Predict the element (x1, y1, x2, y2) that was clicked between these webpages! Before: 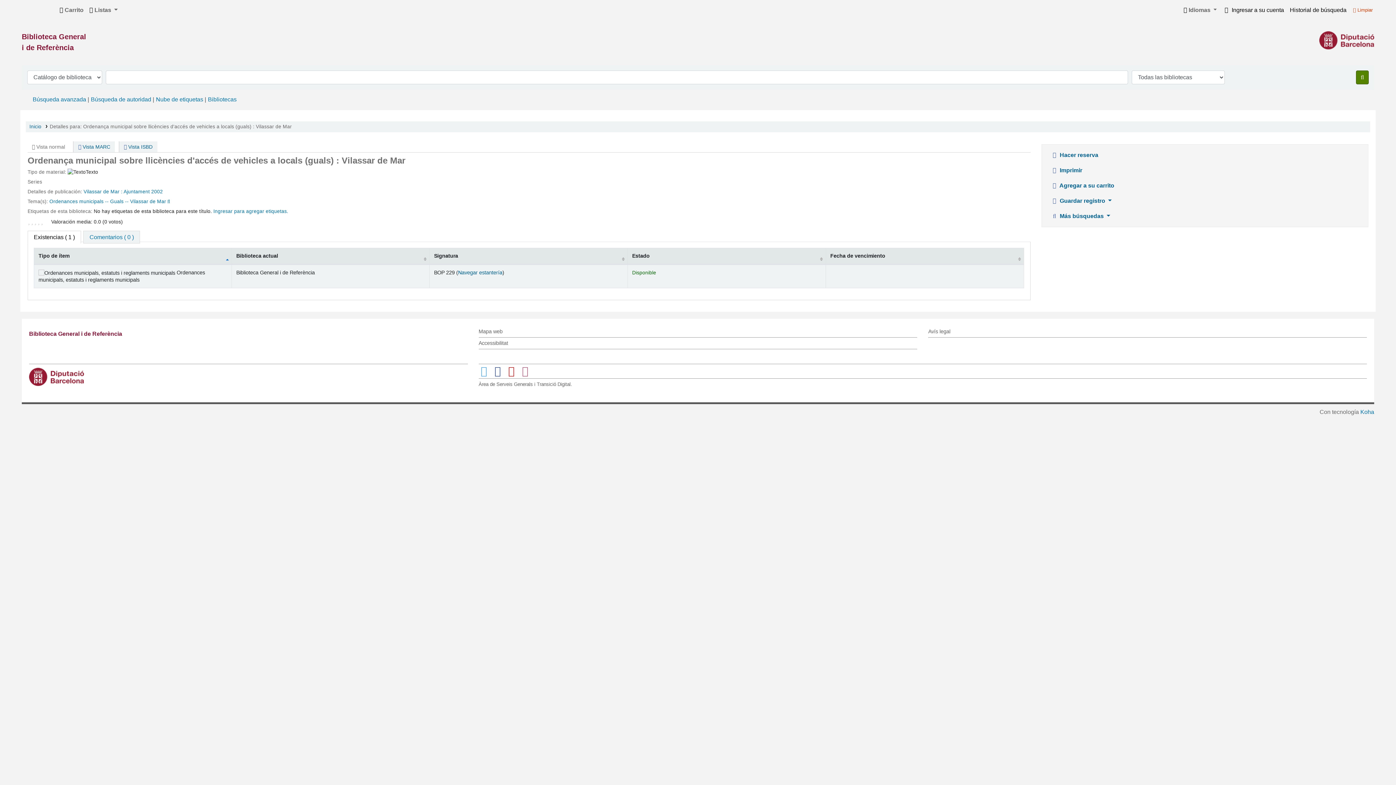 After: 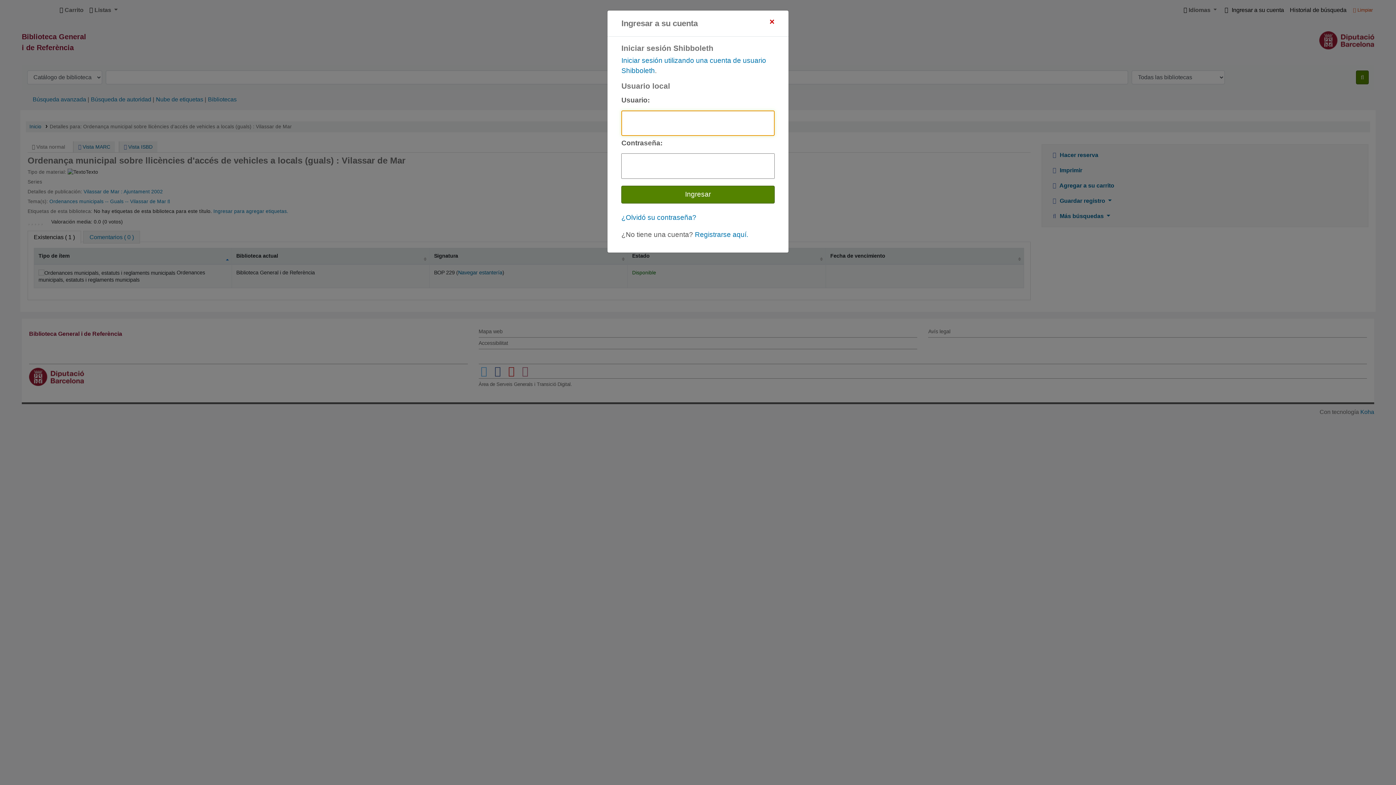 Action: bbox: (223, 208, 298, 214) label: Ingresar para agregar etiquetas.